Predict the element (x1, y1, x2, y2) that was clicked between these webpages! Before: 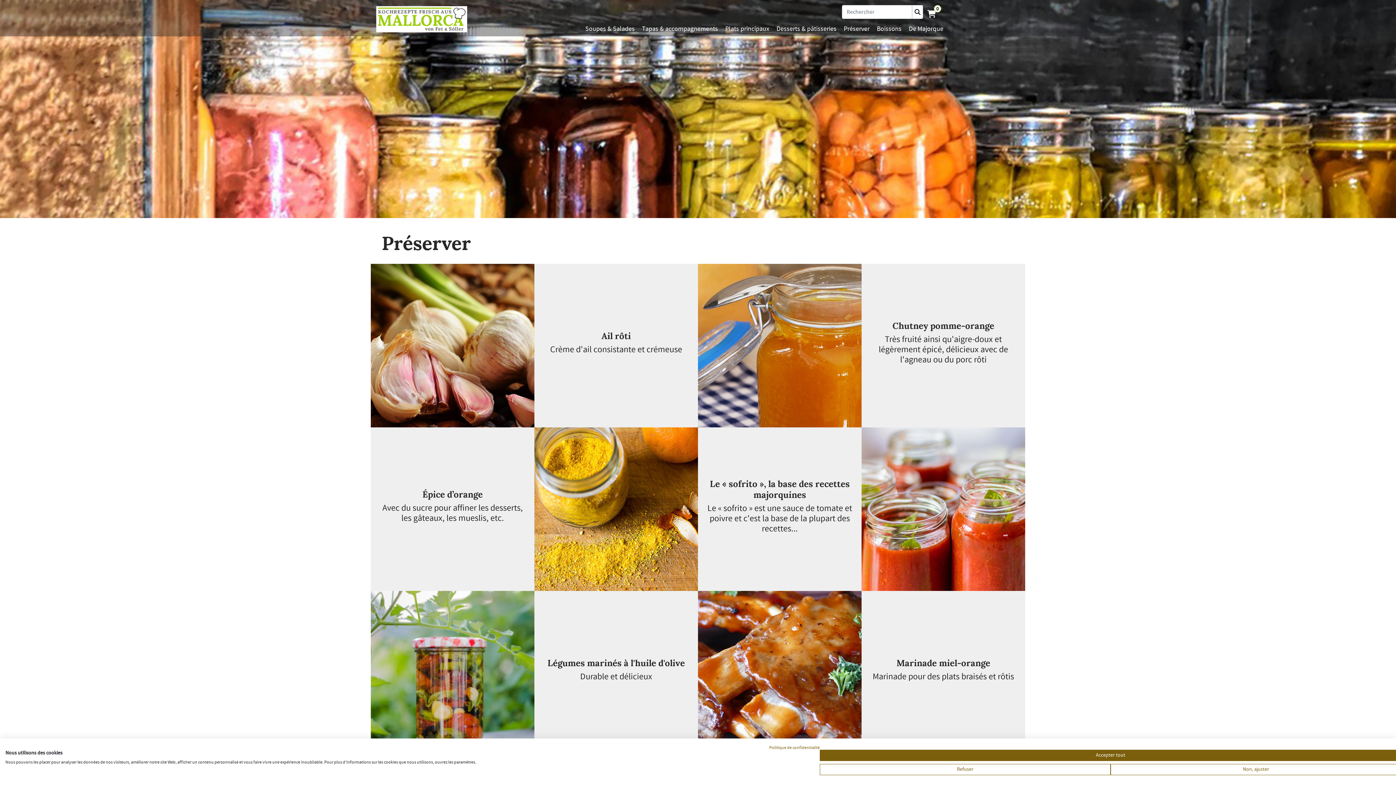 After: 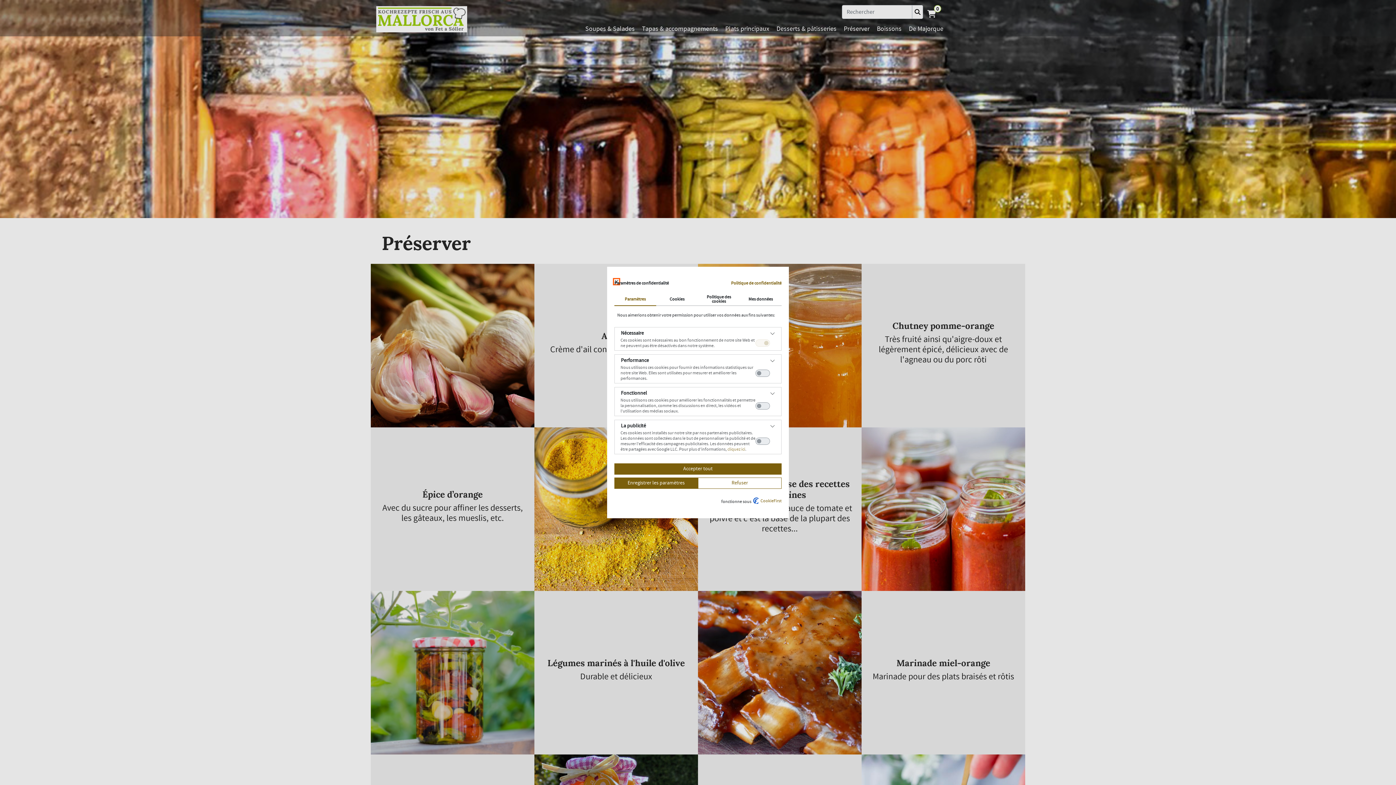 Action: bbox: (1110, 764, 1401, 775) label: Ajustez les préférences de cookie 